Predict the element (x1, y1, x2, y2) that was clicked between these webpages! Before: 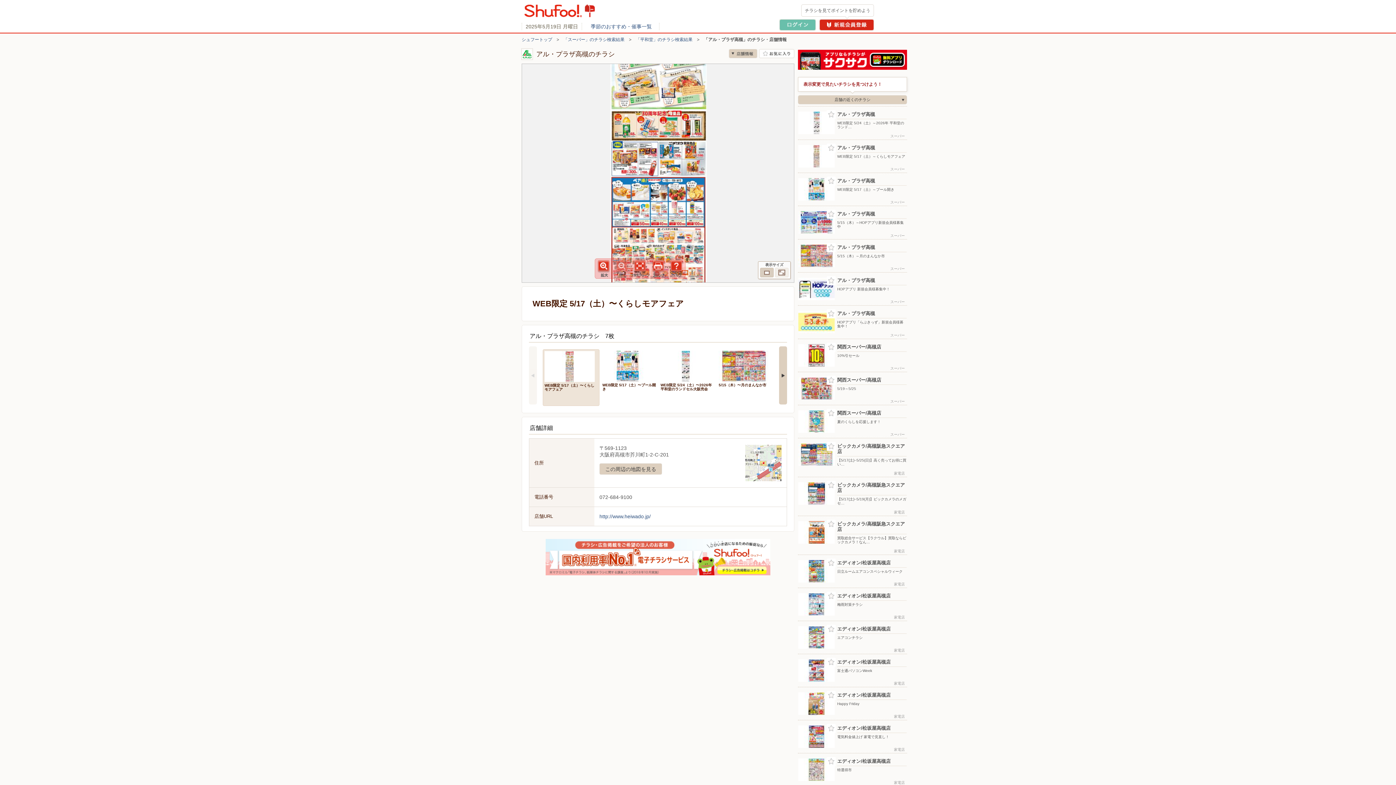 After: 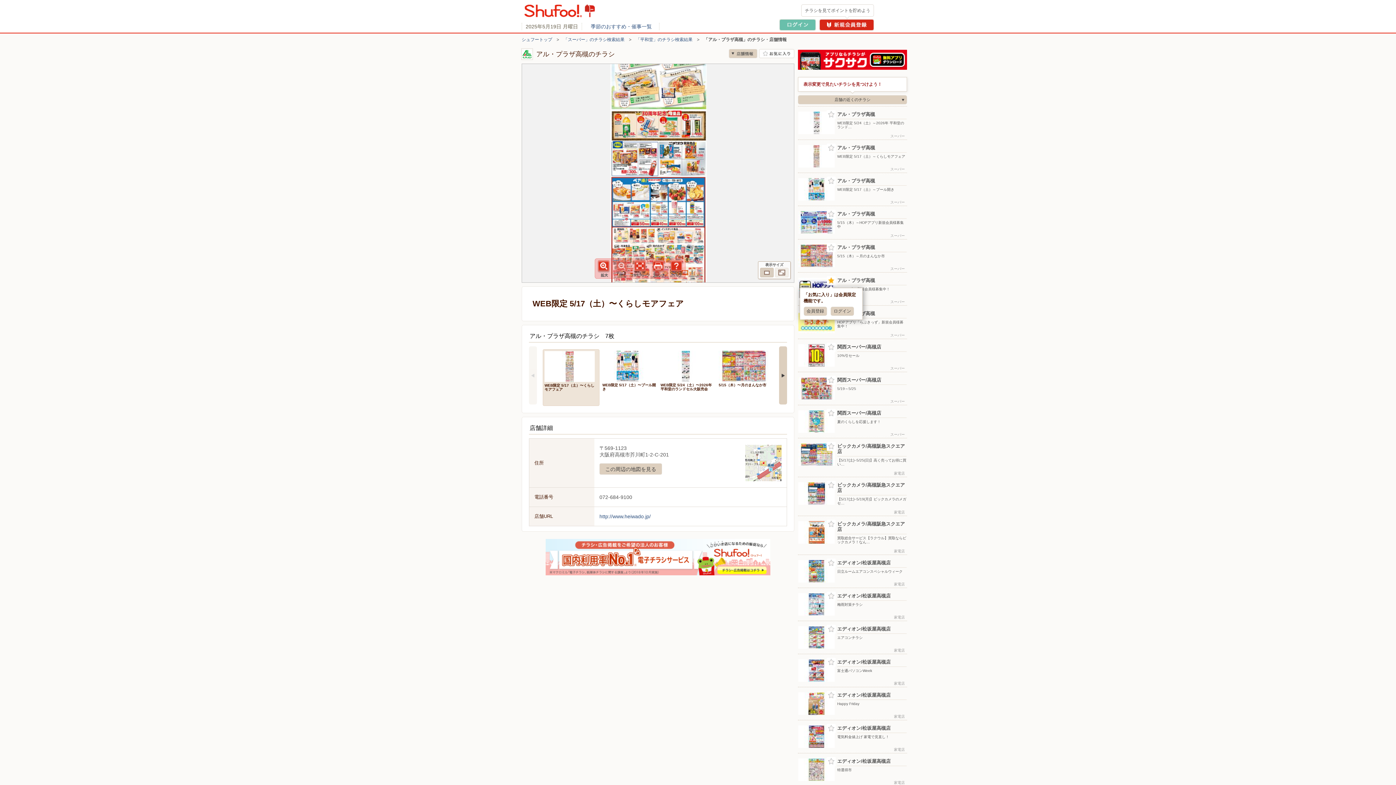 Action: bbox: (826, 276, 836, 285) label: お気に入り登録